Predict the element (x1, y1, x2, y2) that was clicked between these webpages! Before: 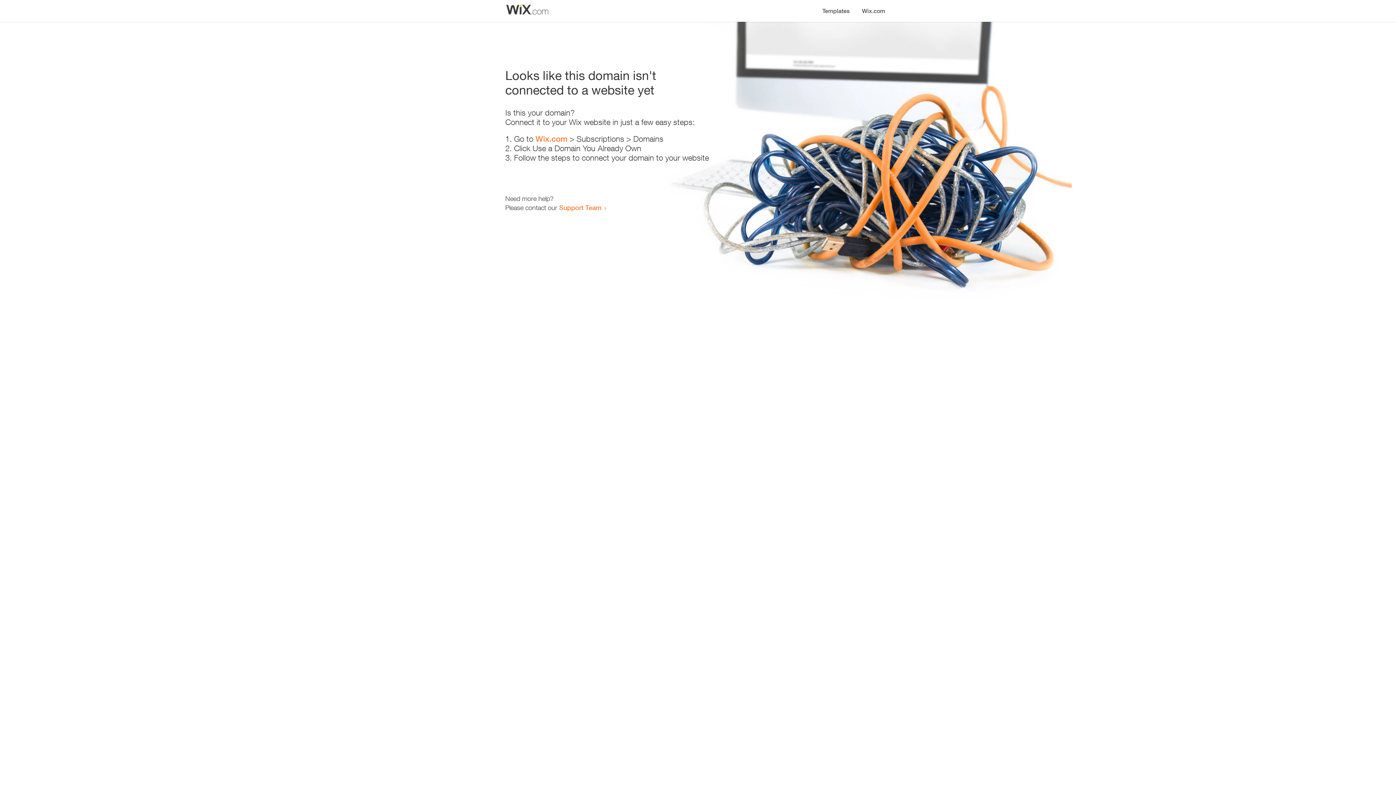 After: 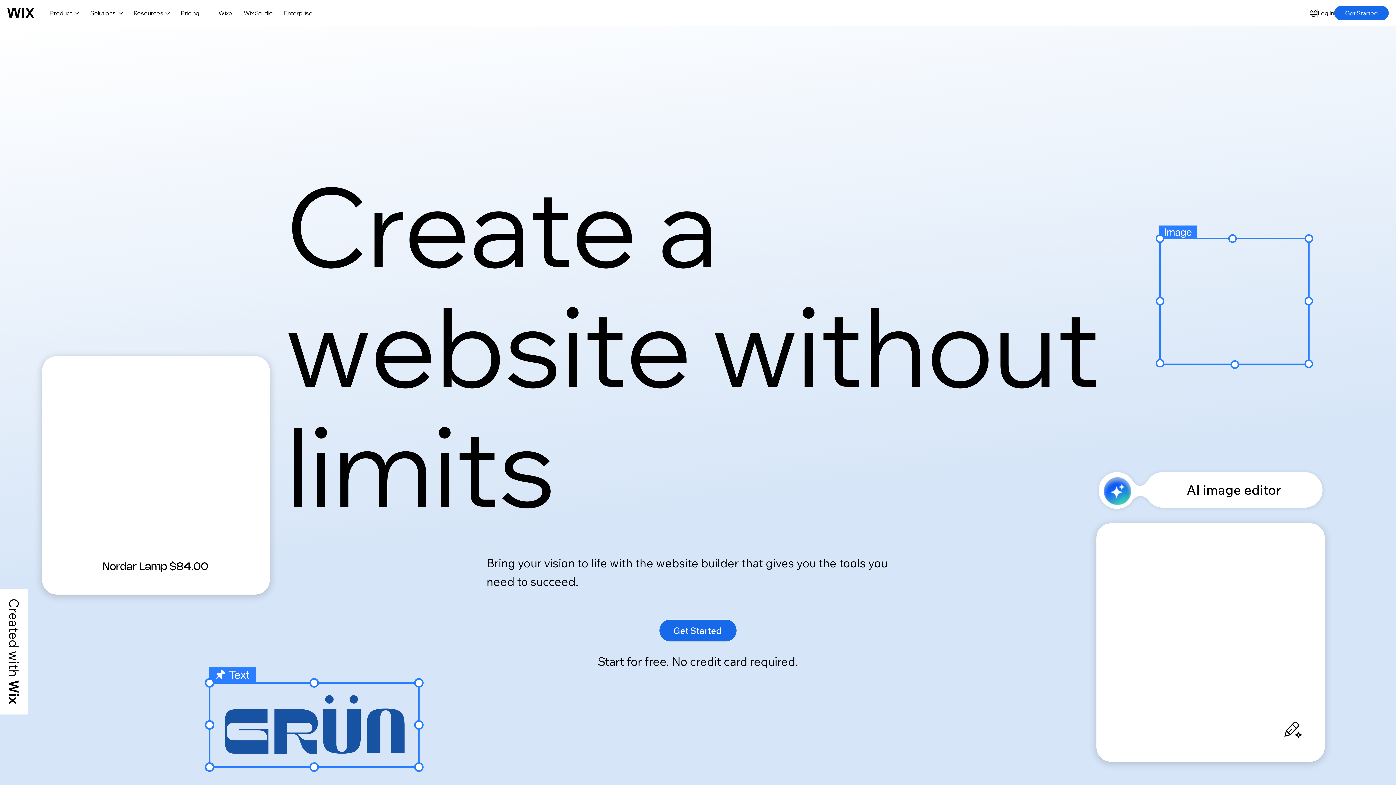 Action: bbox: (856, 0, 890, 14) label: Wix.com